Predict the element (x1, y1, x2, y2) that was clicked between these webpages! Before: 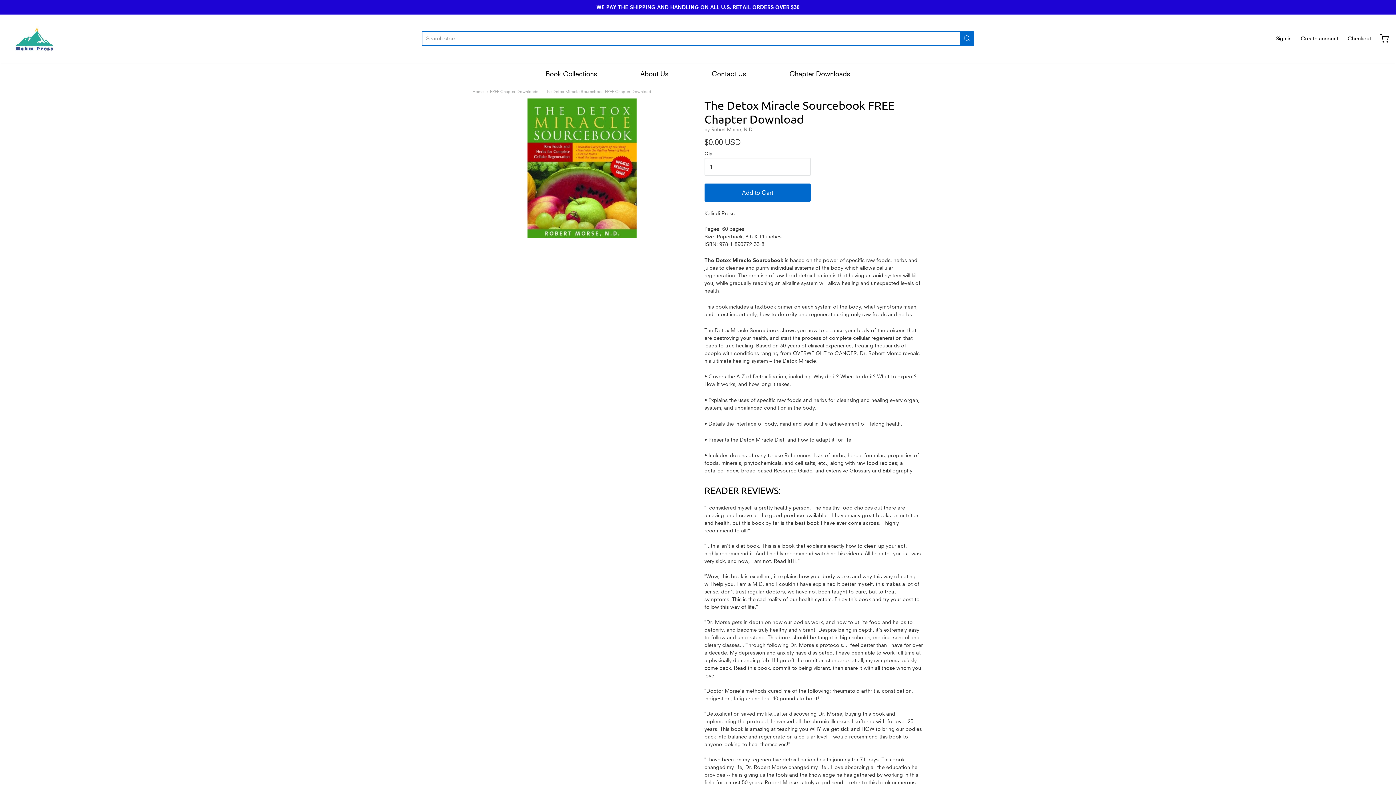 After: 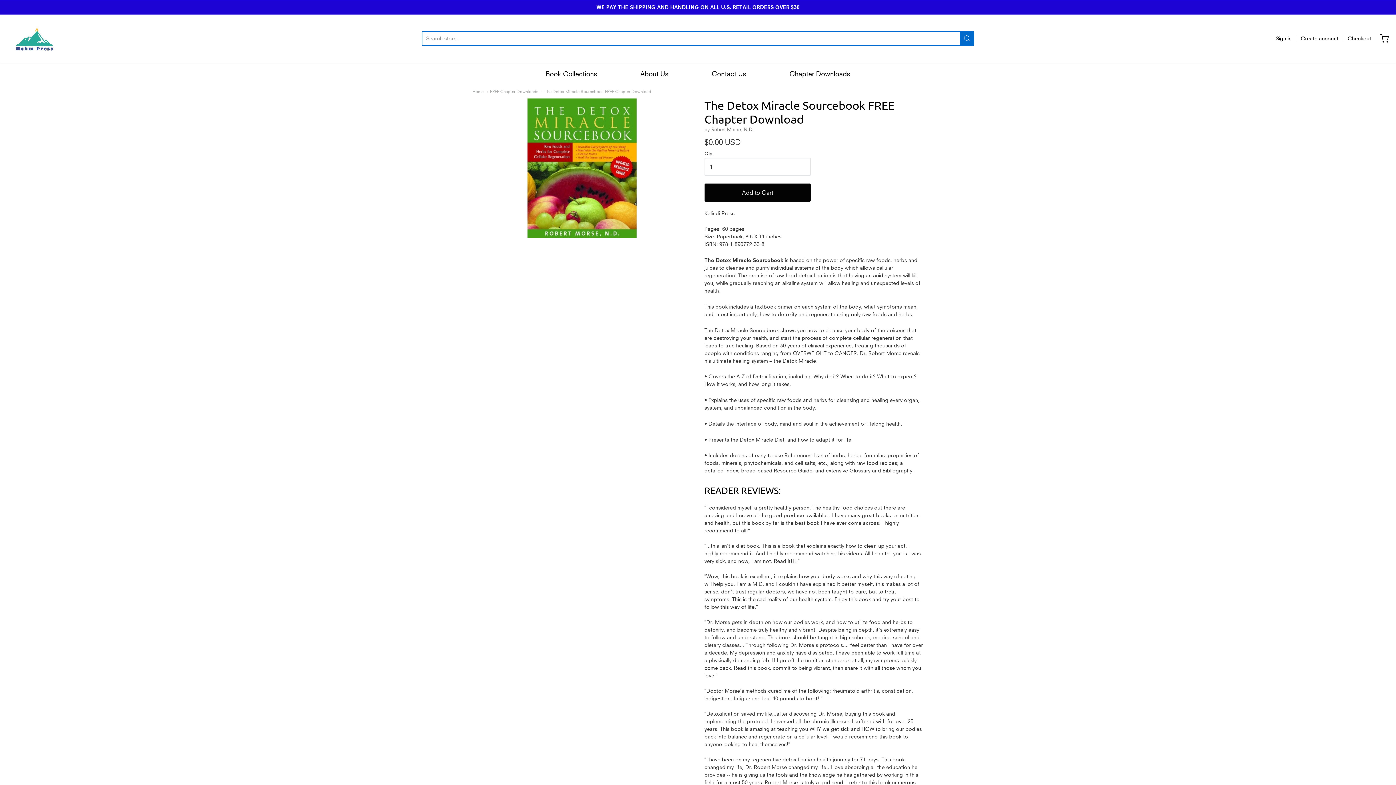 Action: label: Add to Cart bbox: (704, 183, 810, 201)